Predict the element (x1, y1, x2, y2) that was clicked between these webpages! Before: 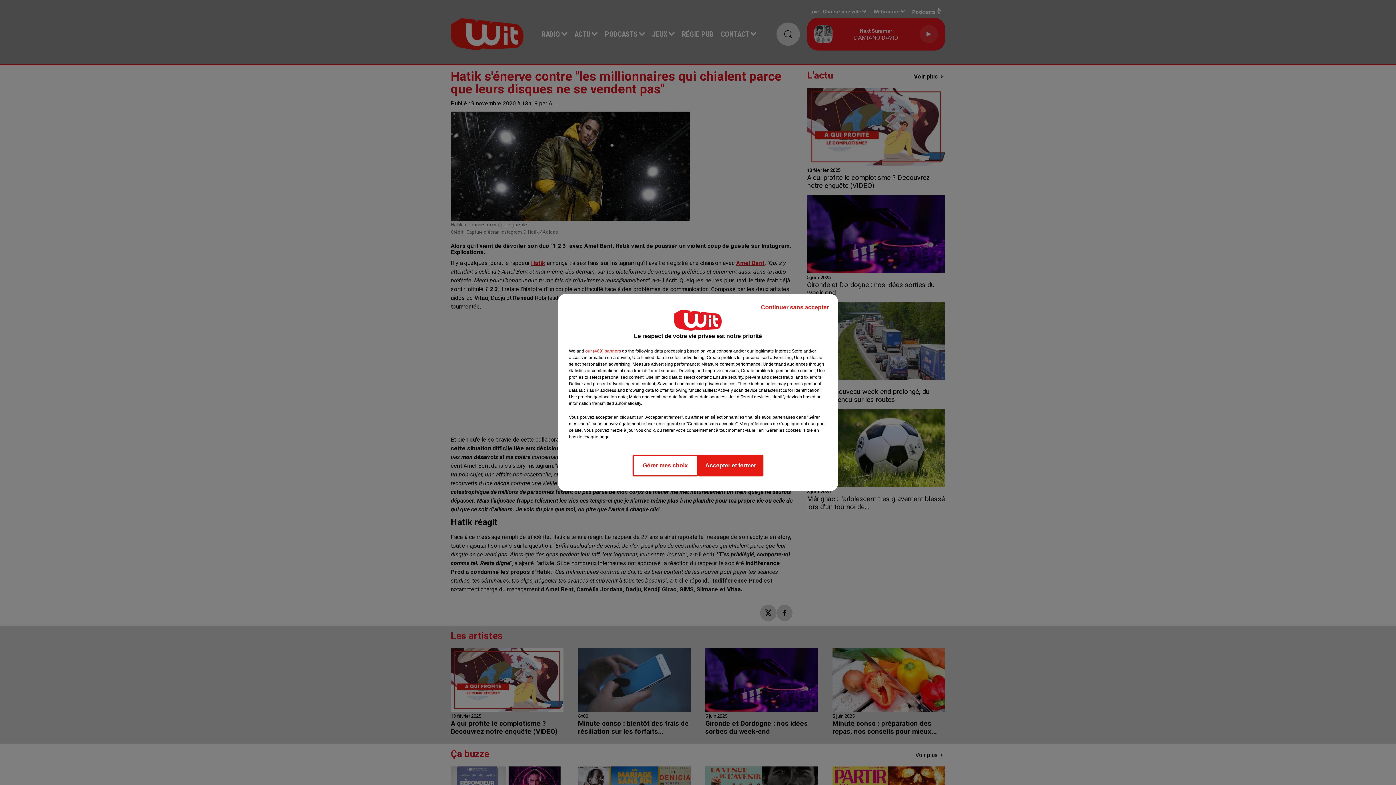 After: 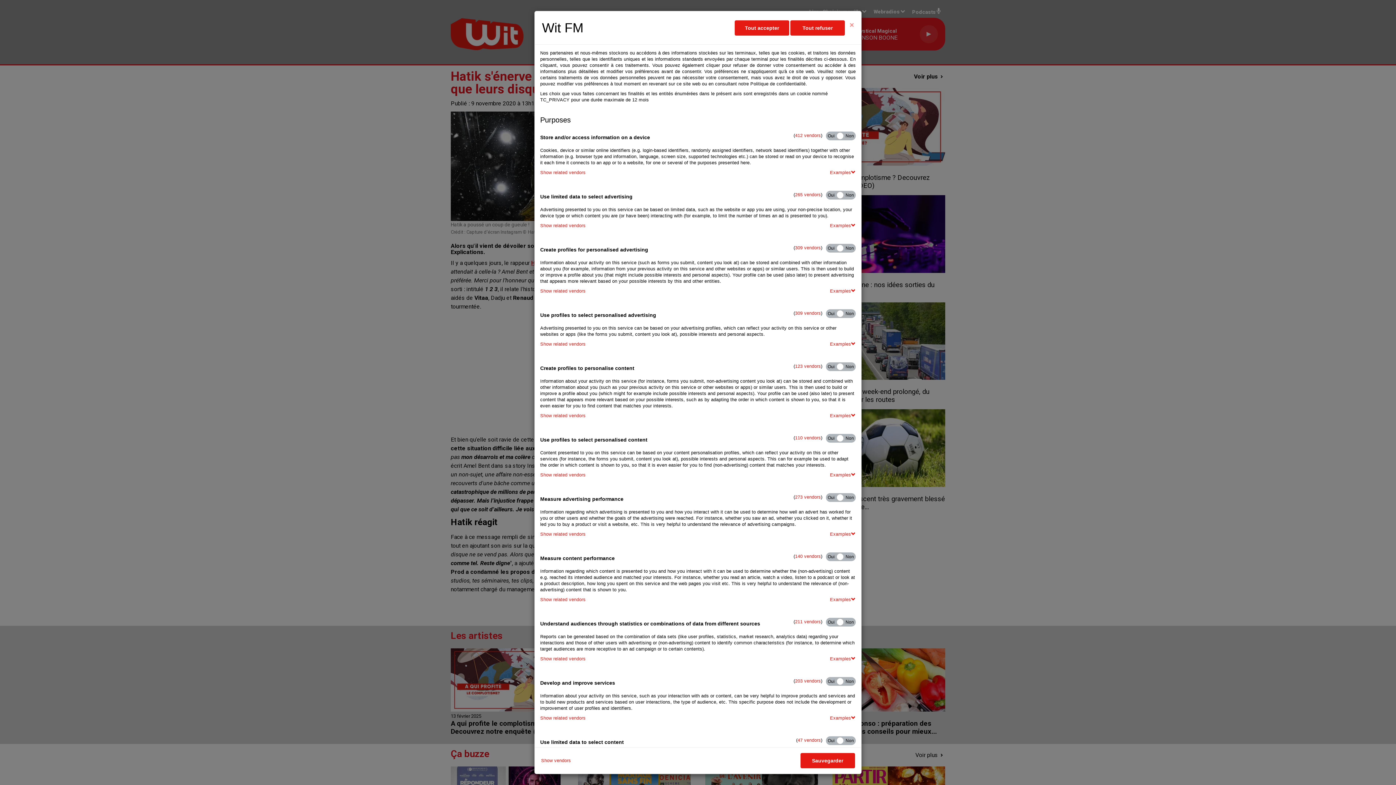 Action: bbox: (632, 454, 698, 476) label: Gérer mes choix